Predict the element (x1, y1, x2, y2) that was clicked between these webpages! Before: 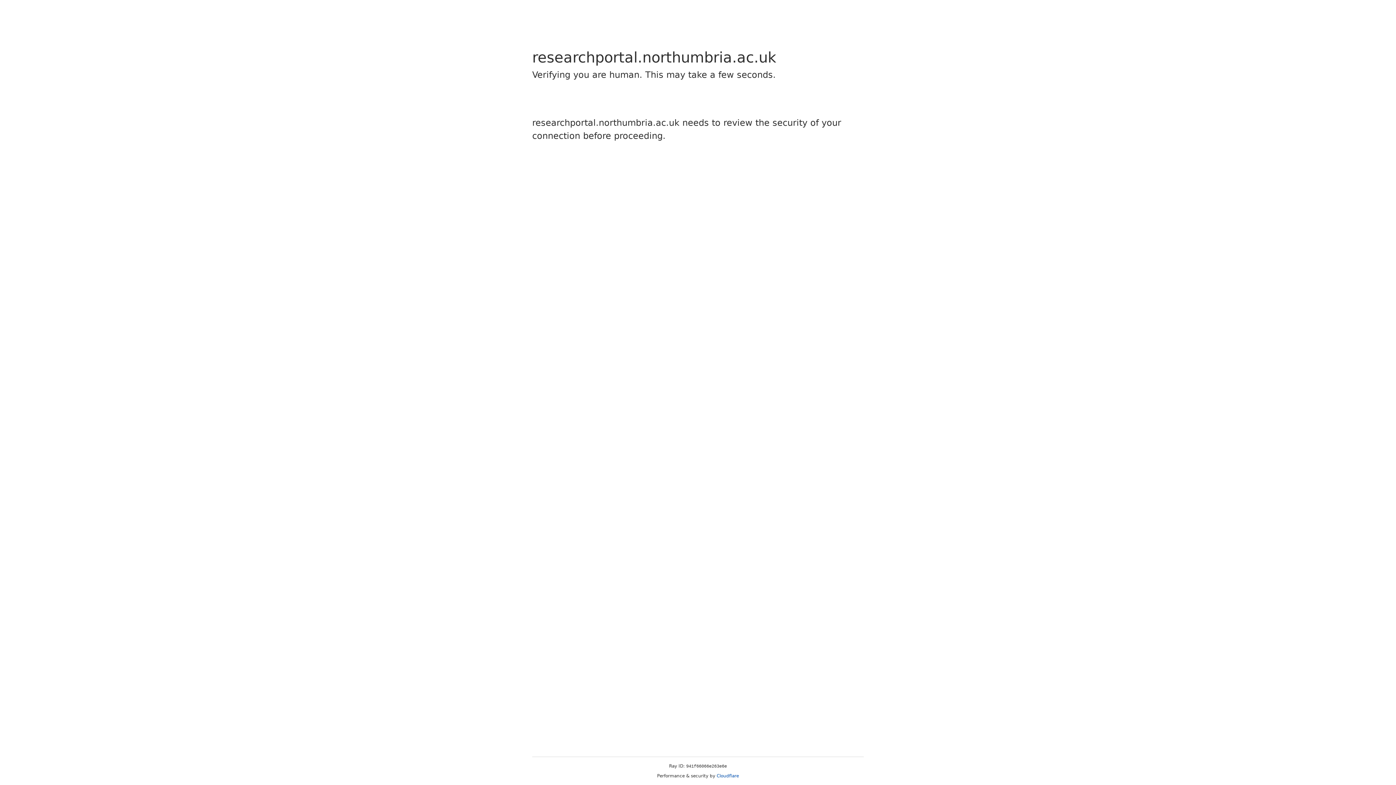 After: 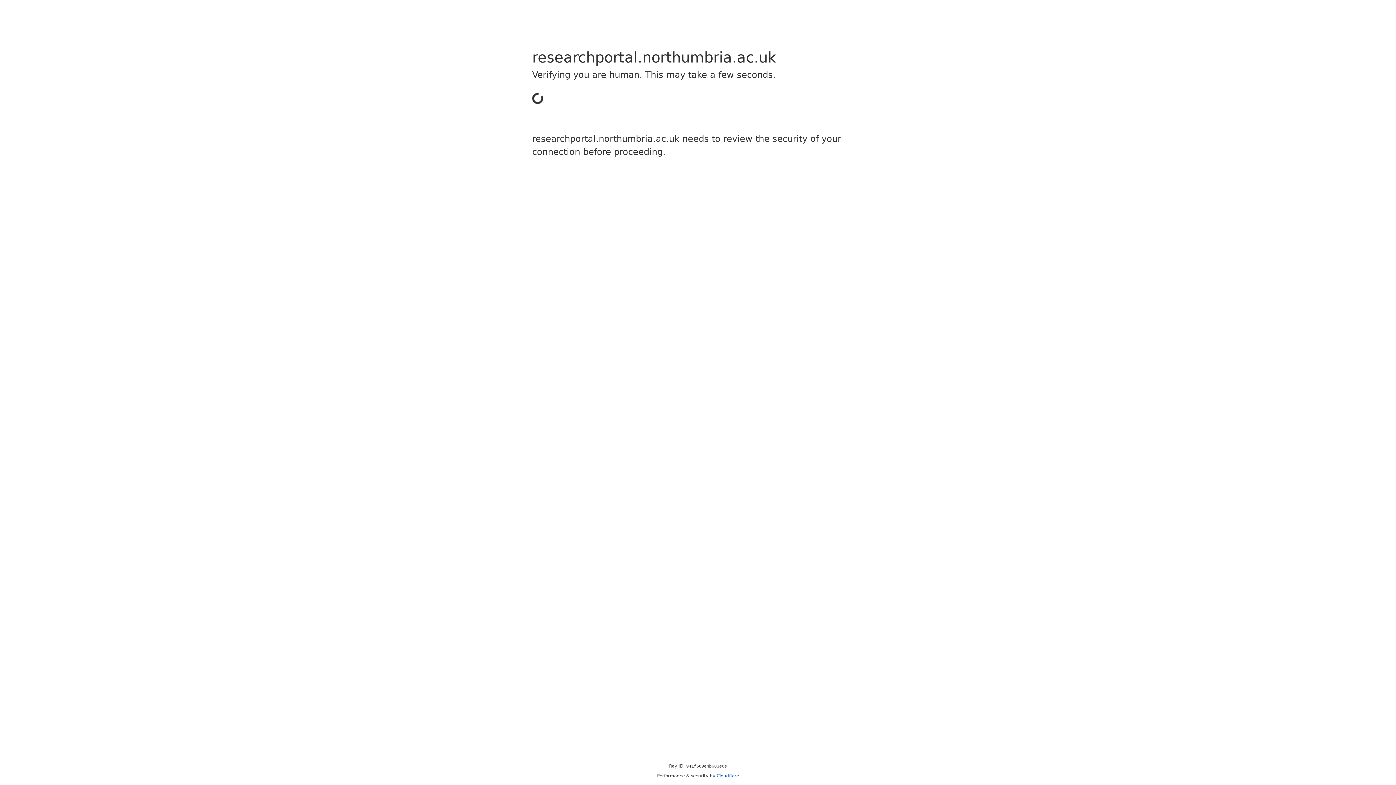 Action: bbox: (716, 773, 739, 778) label: Cloudflare